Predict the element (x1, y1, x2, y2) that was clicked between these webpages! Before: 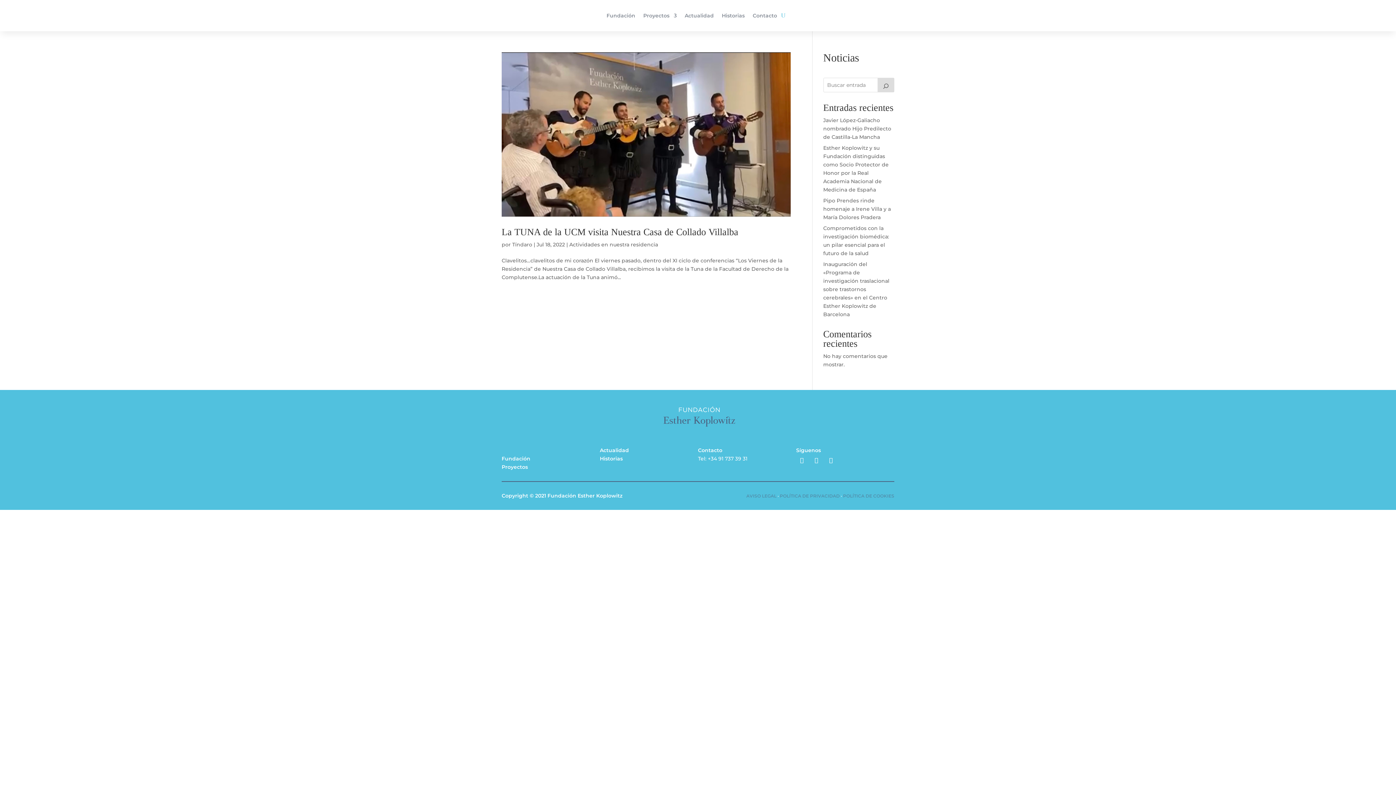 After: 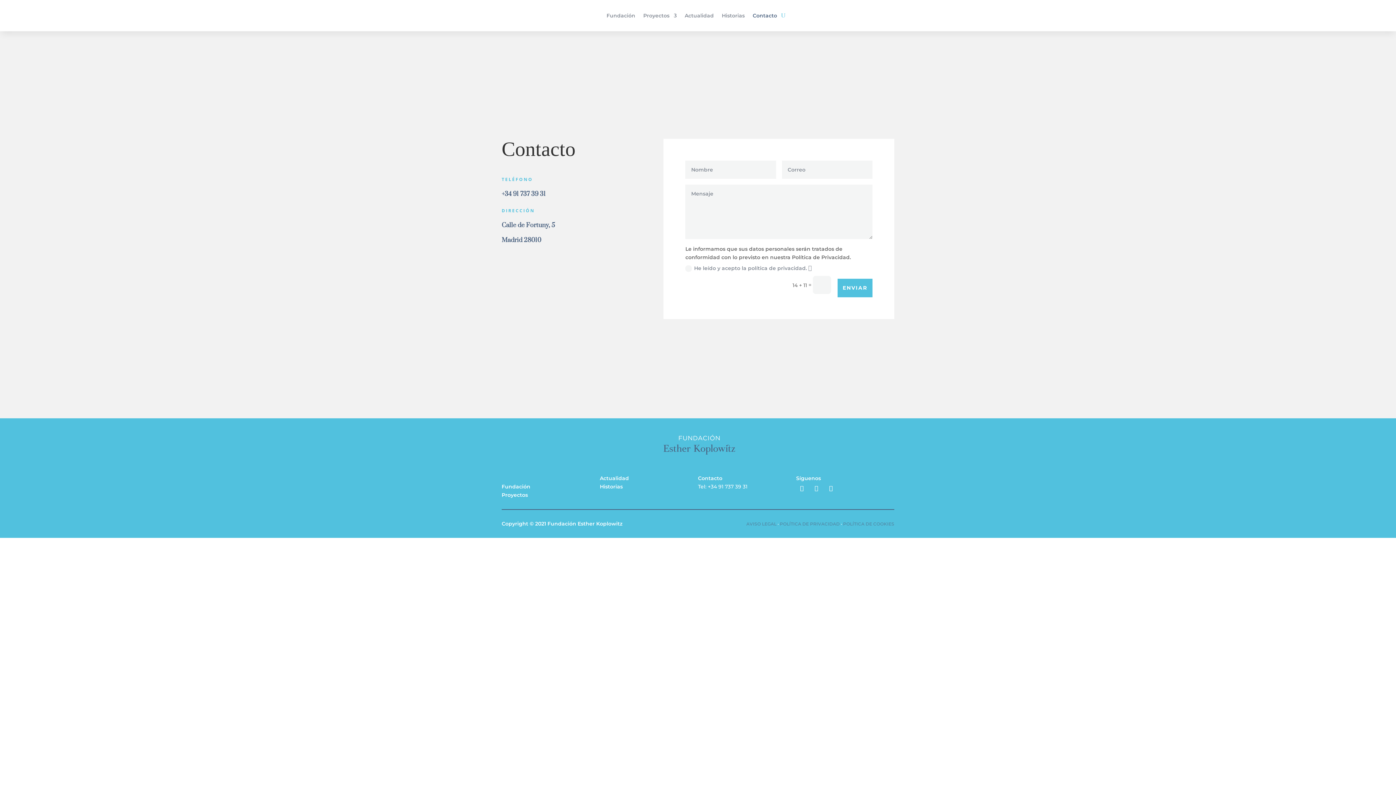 Action: bbox: (752, 1, 777, 29) label: Contacto